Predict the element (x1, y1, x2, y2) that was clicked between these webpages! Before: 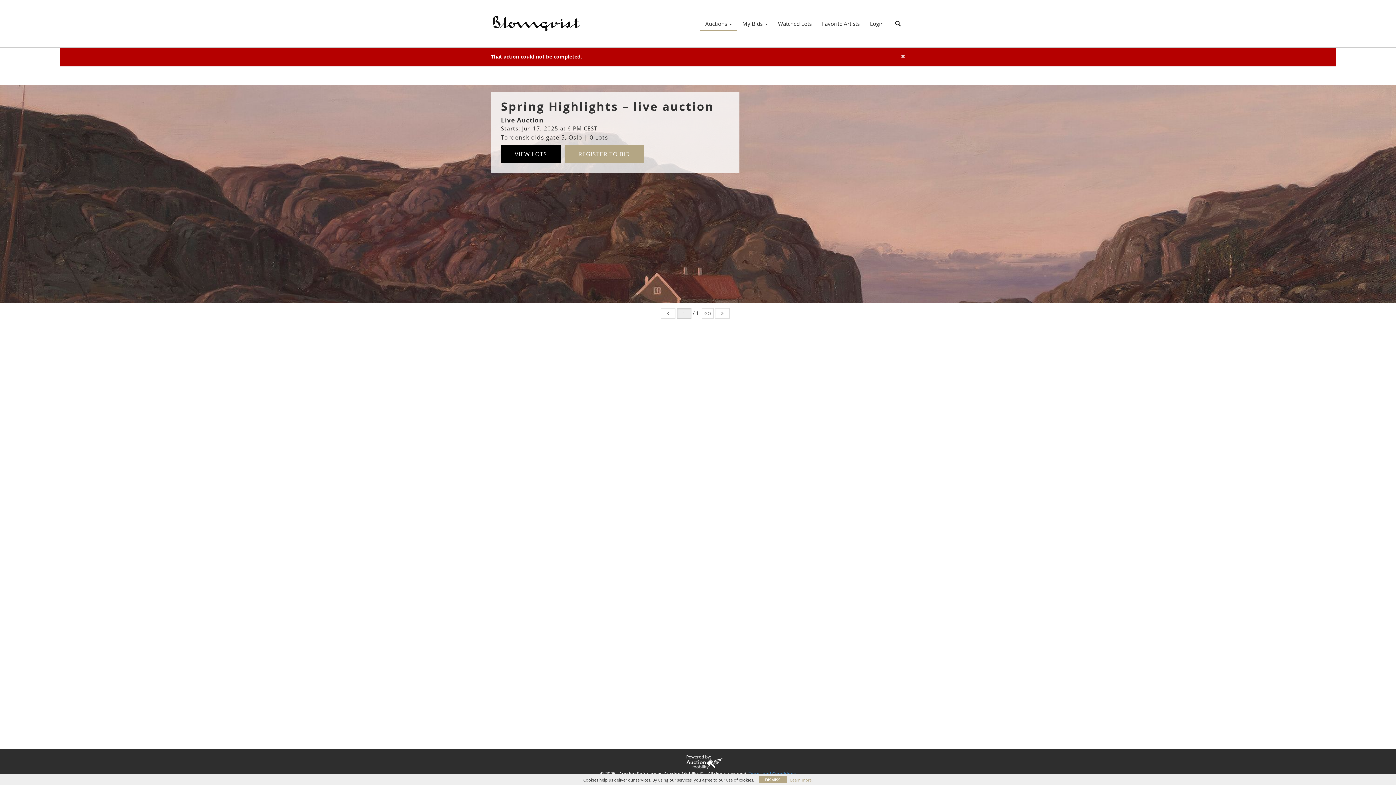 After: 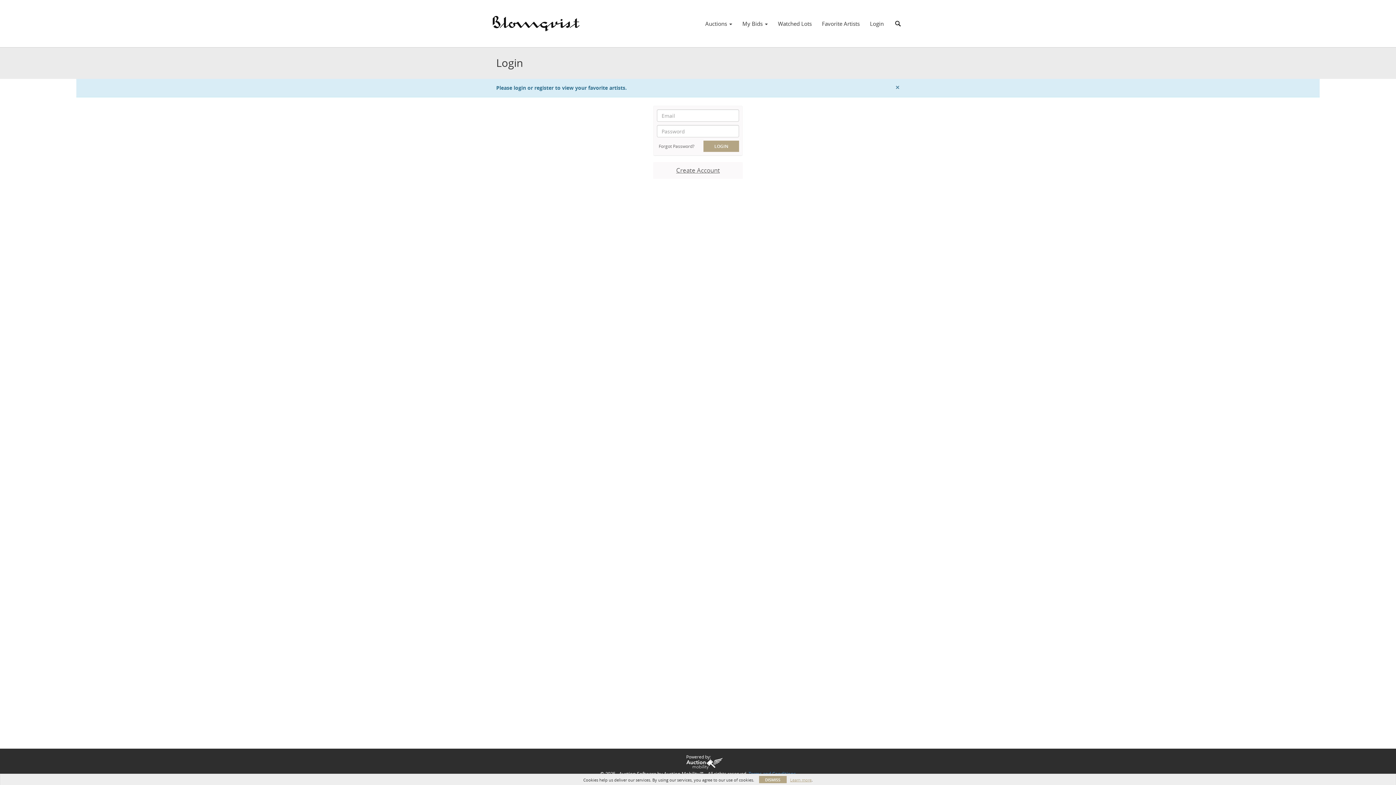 Action: label: Favorite Artists bbox: (817, 17, 865, 29)